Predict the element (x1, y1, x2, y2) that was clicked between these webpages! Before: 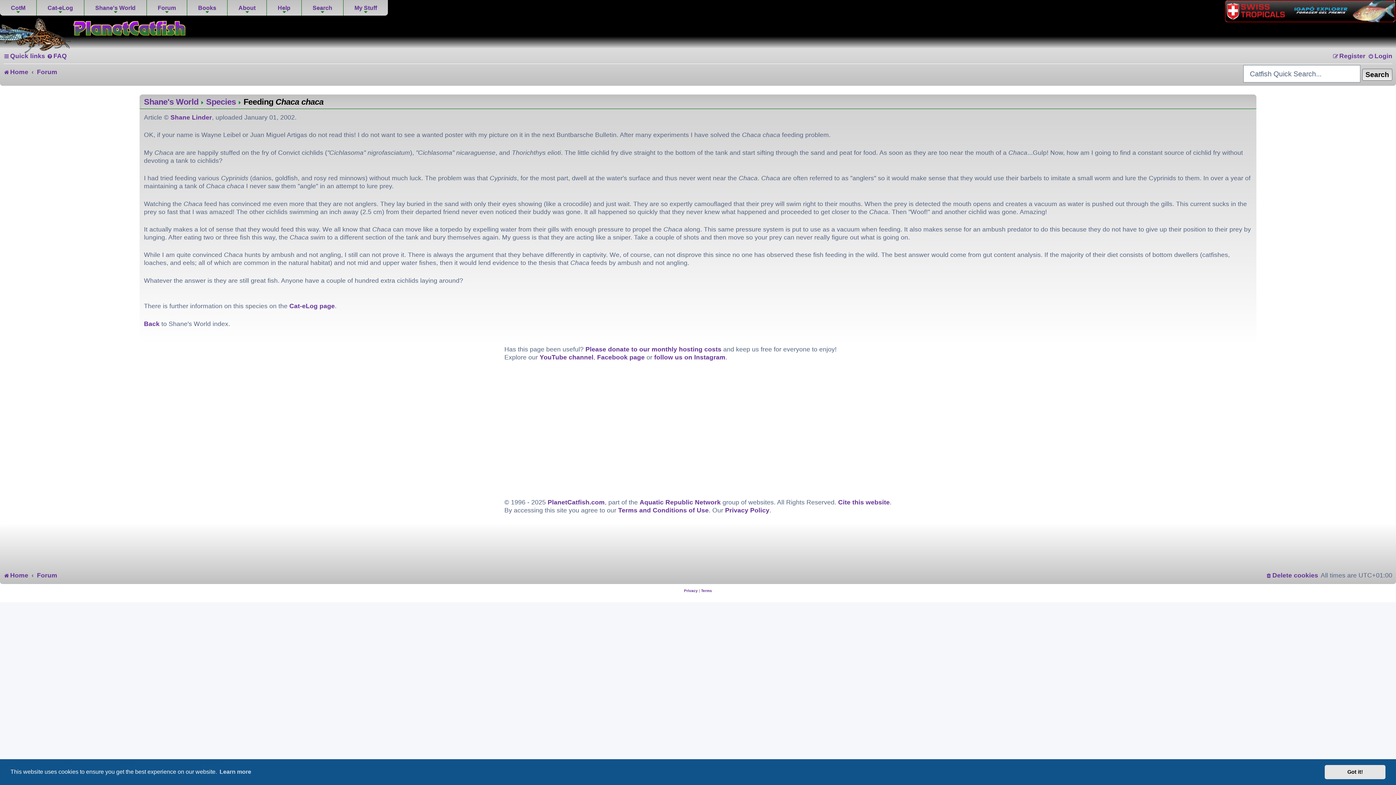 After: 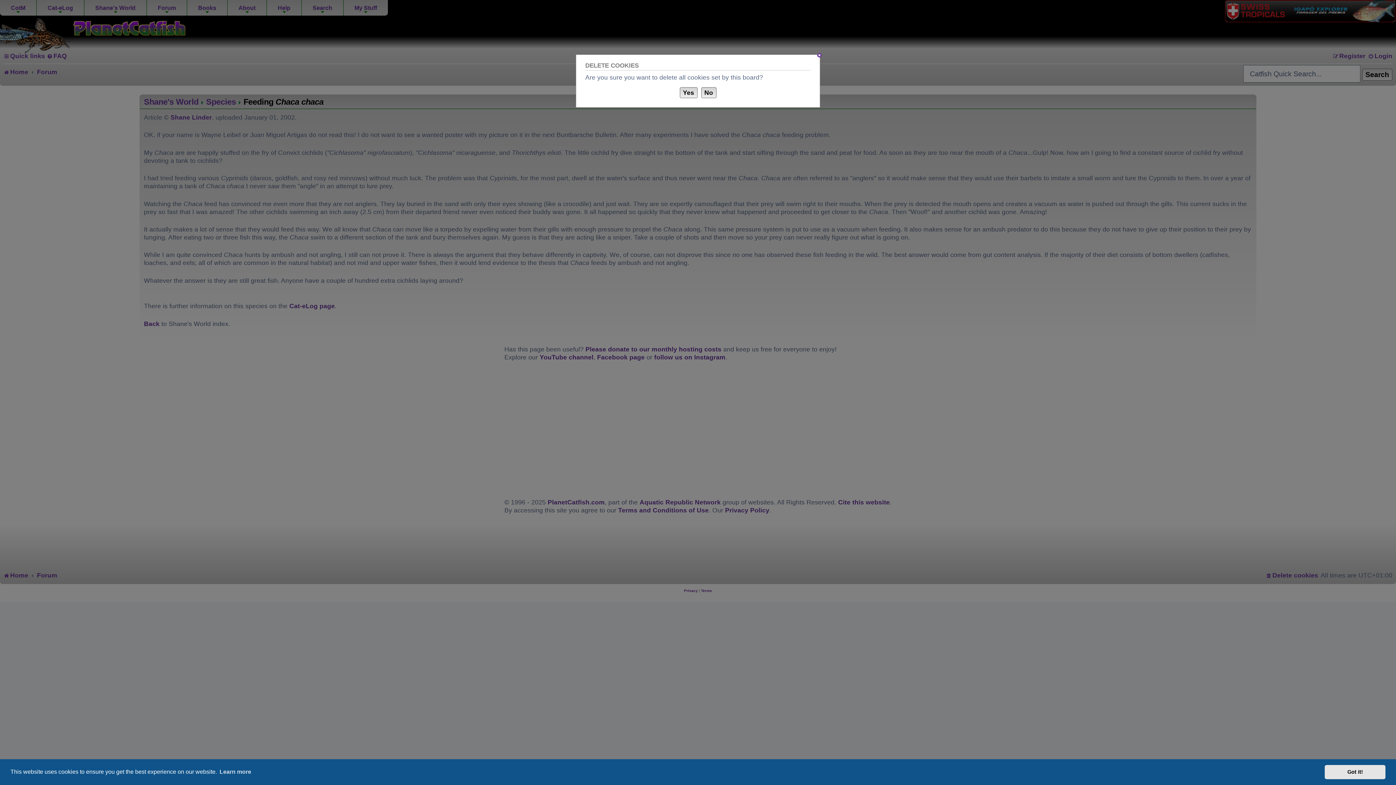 Action: label: Delete cookies bbox: (1266, 568, 1318, 582)